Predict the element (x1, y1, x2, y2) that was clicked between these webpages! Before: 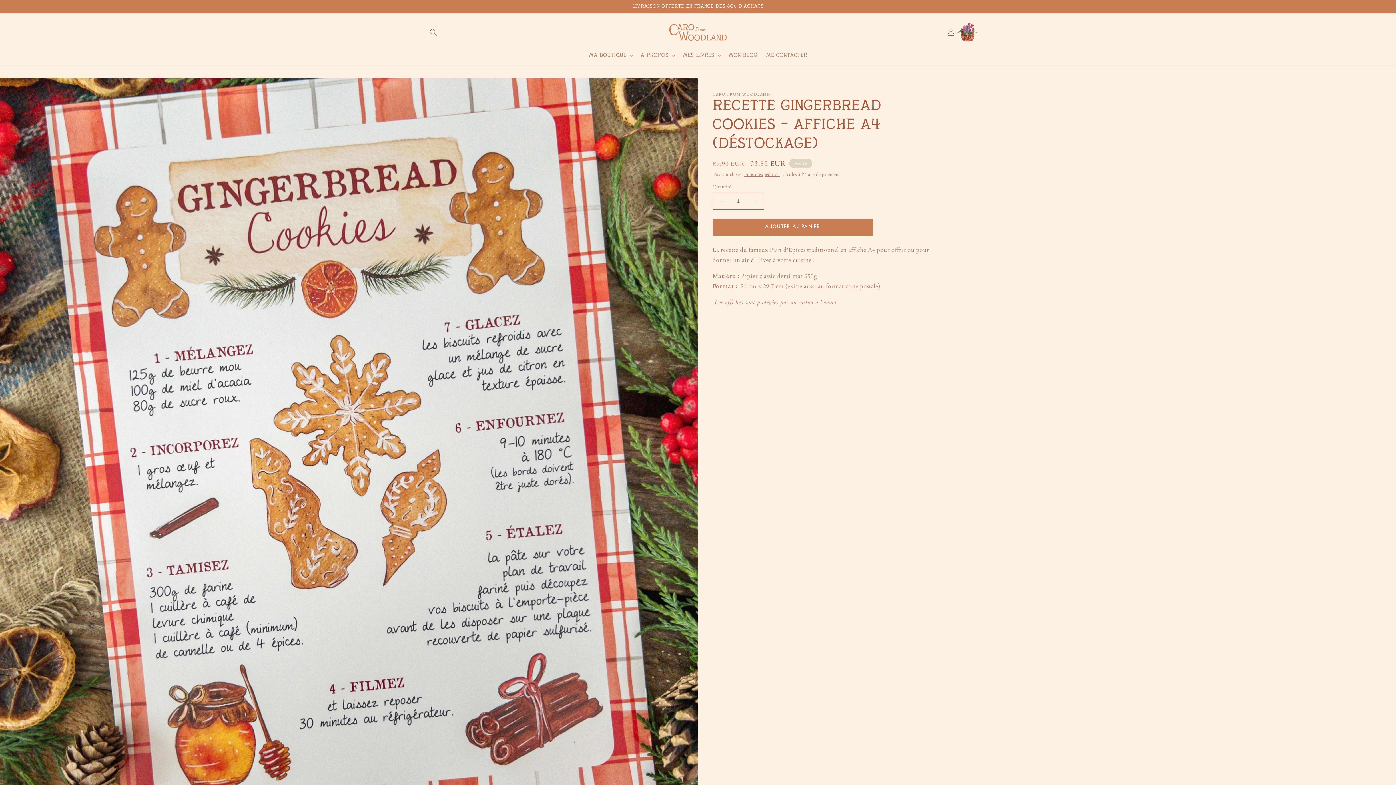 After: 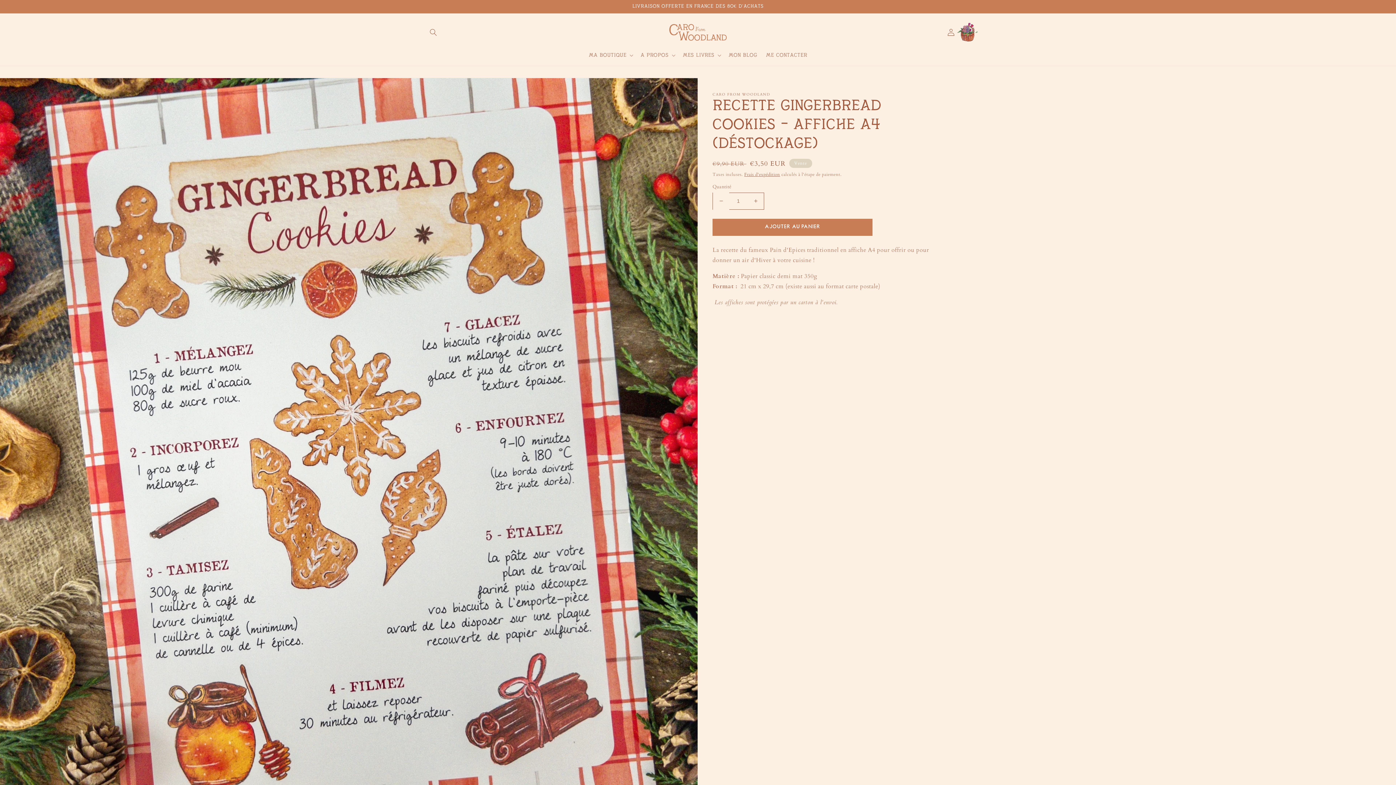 Action: label: Réduire la quantité de Recette Gingerbread Cookies - Affiche A4 (déstockage) bbox: (713, 192, 729, 209)